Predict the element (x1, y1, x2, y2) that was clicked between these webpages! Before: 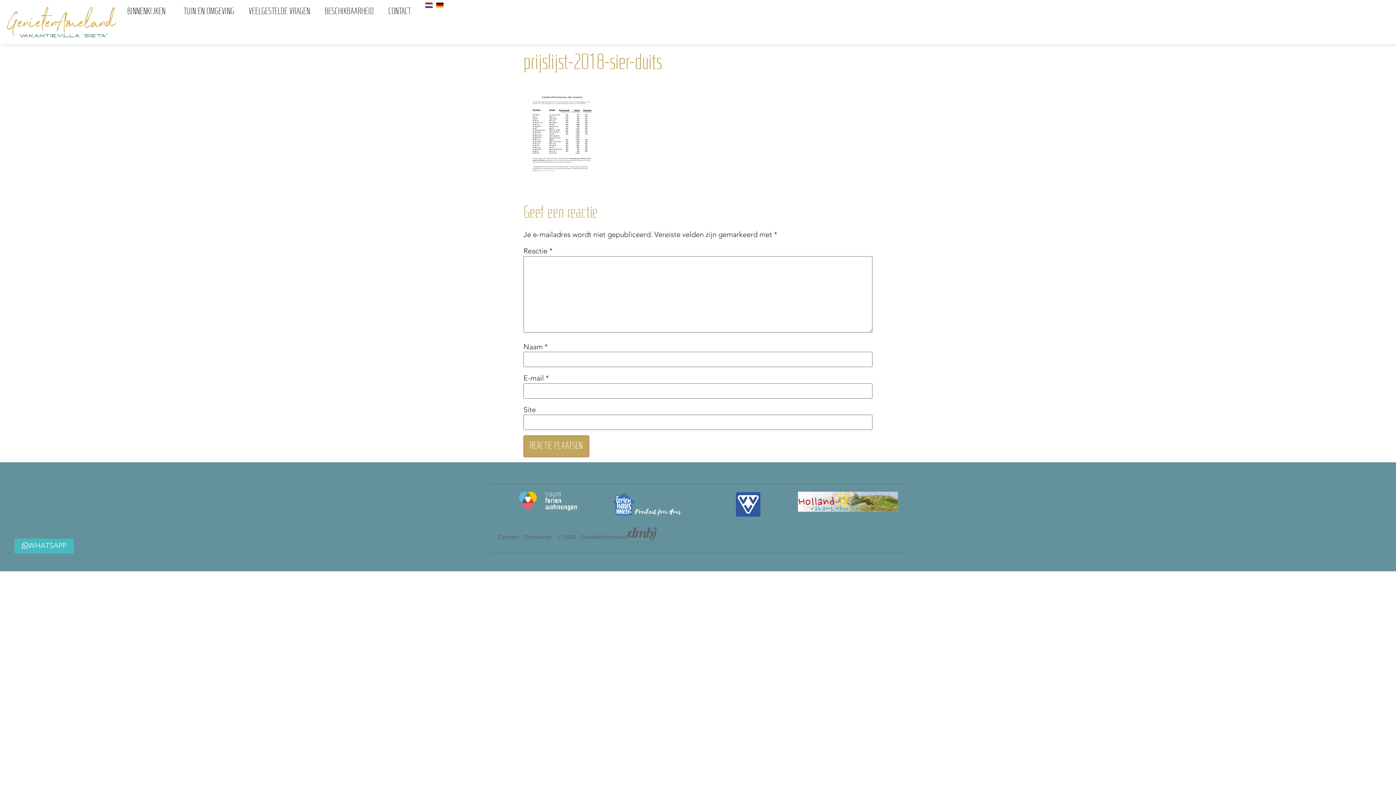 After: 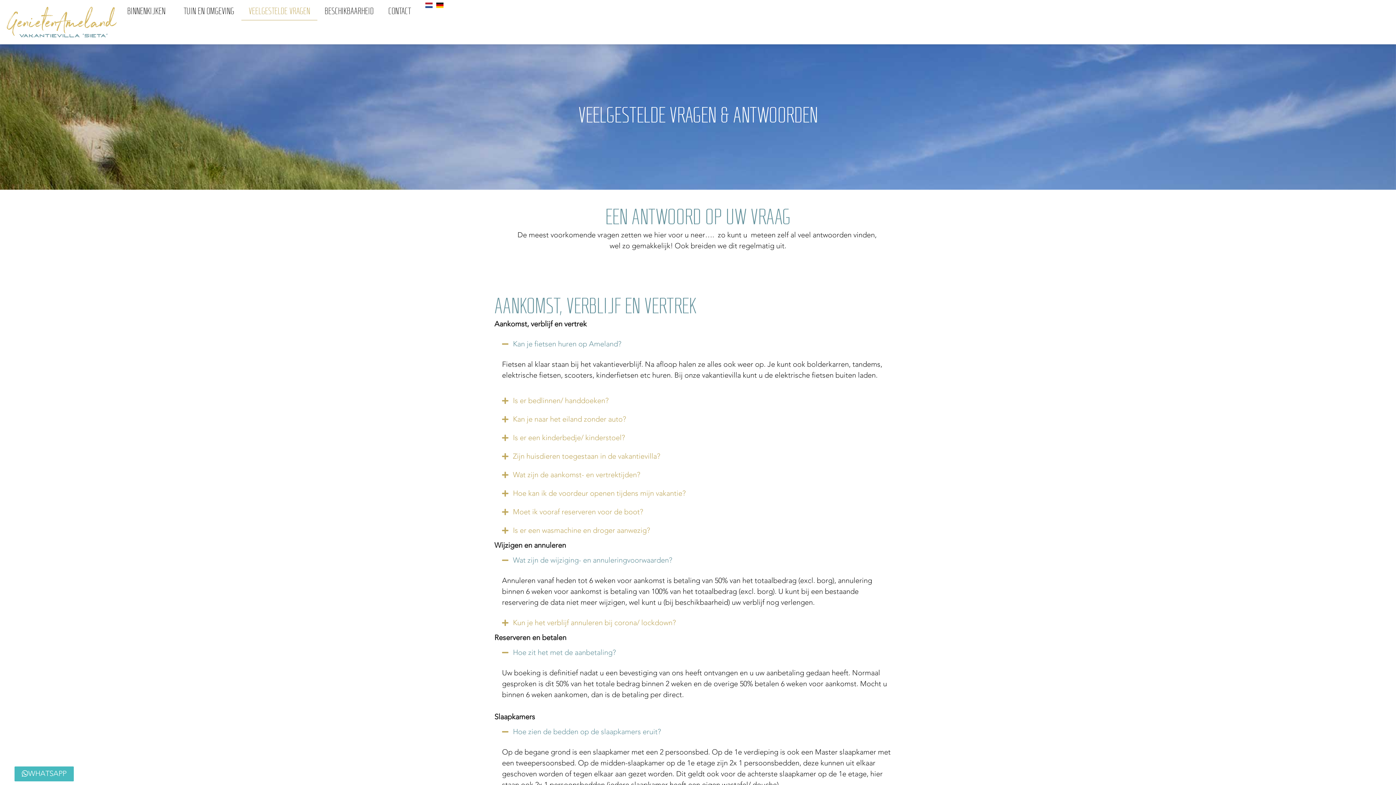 Action: label: VEELGESTELDE VRAGEN bbox: (241, 3, 317, 20)